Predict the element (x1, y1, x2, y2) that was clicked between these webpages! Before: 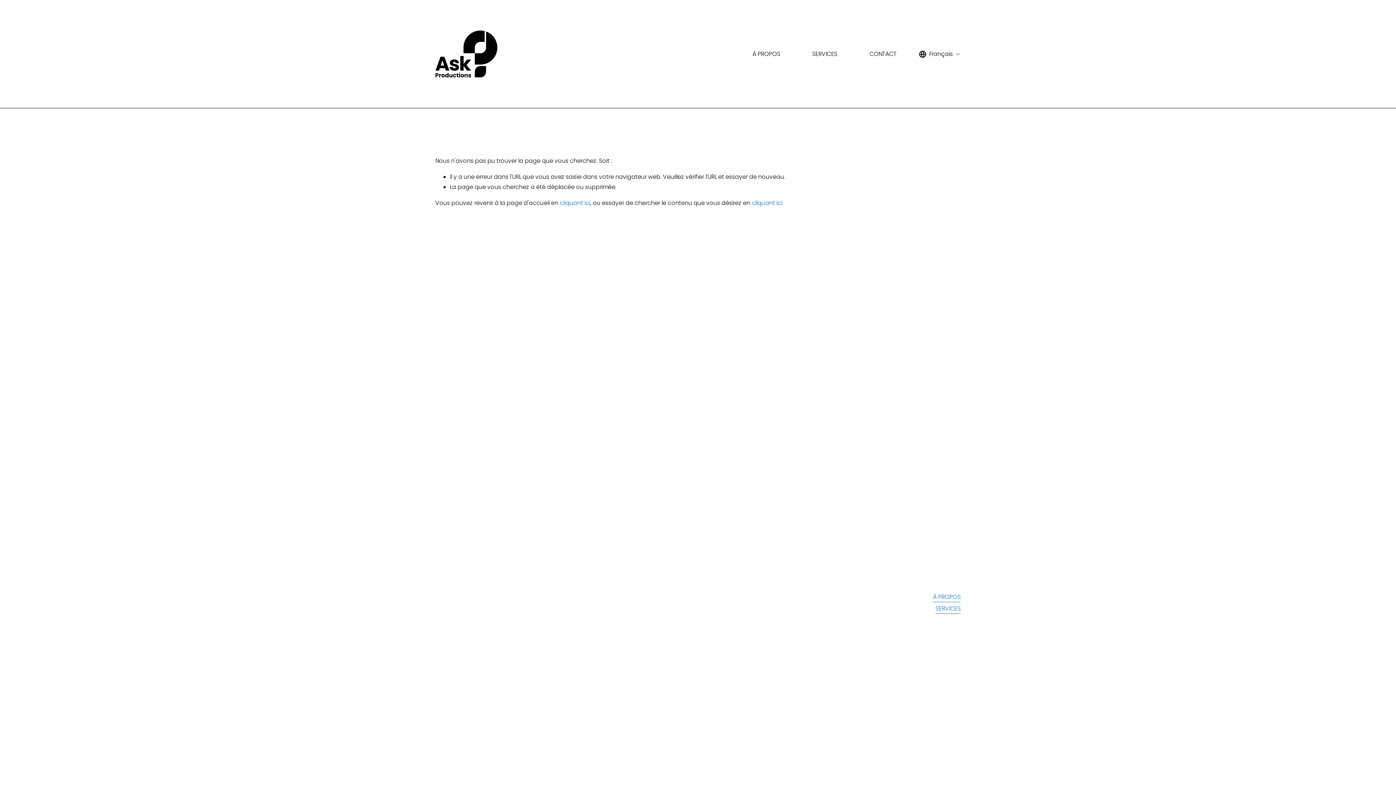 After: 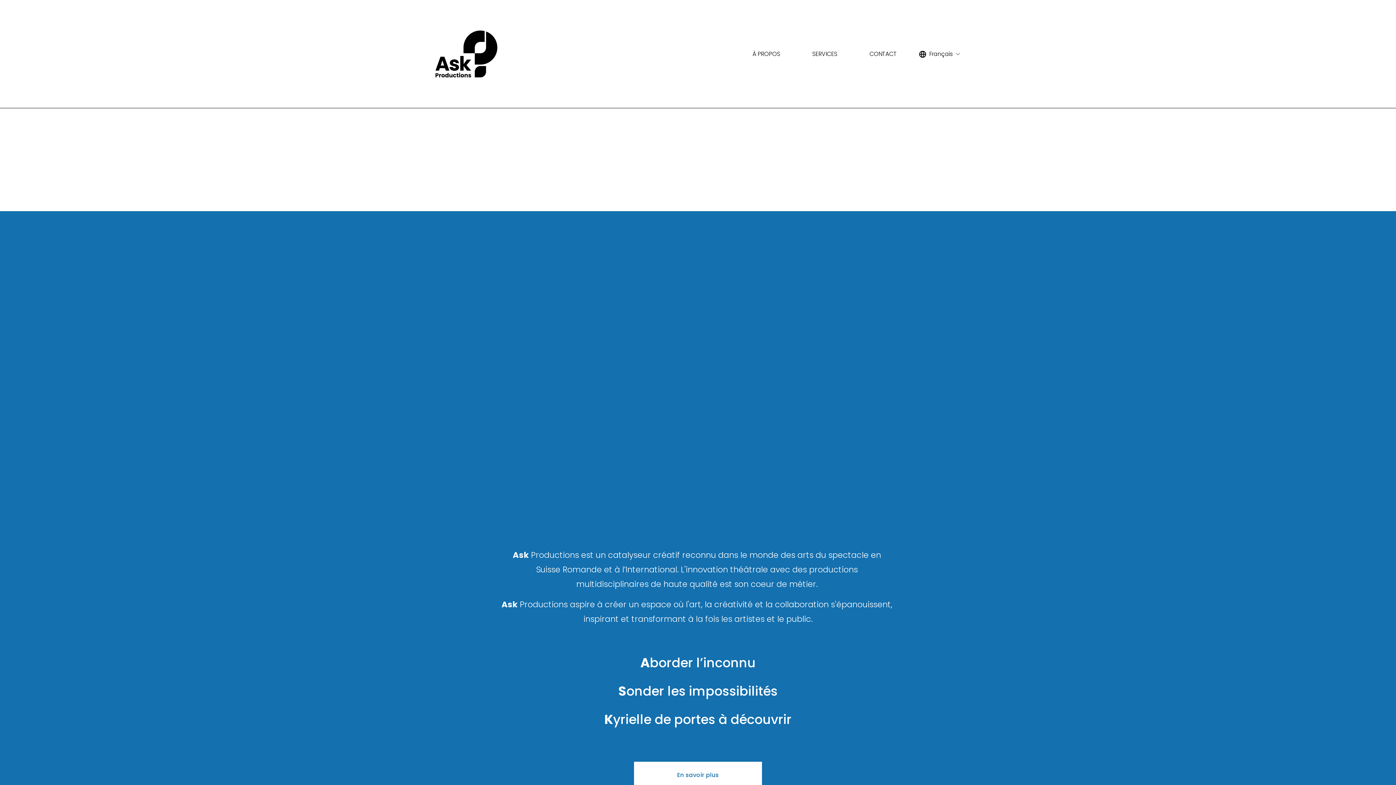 Action: bbox: (435, 30, 497, 77)